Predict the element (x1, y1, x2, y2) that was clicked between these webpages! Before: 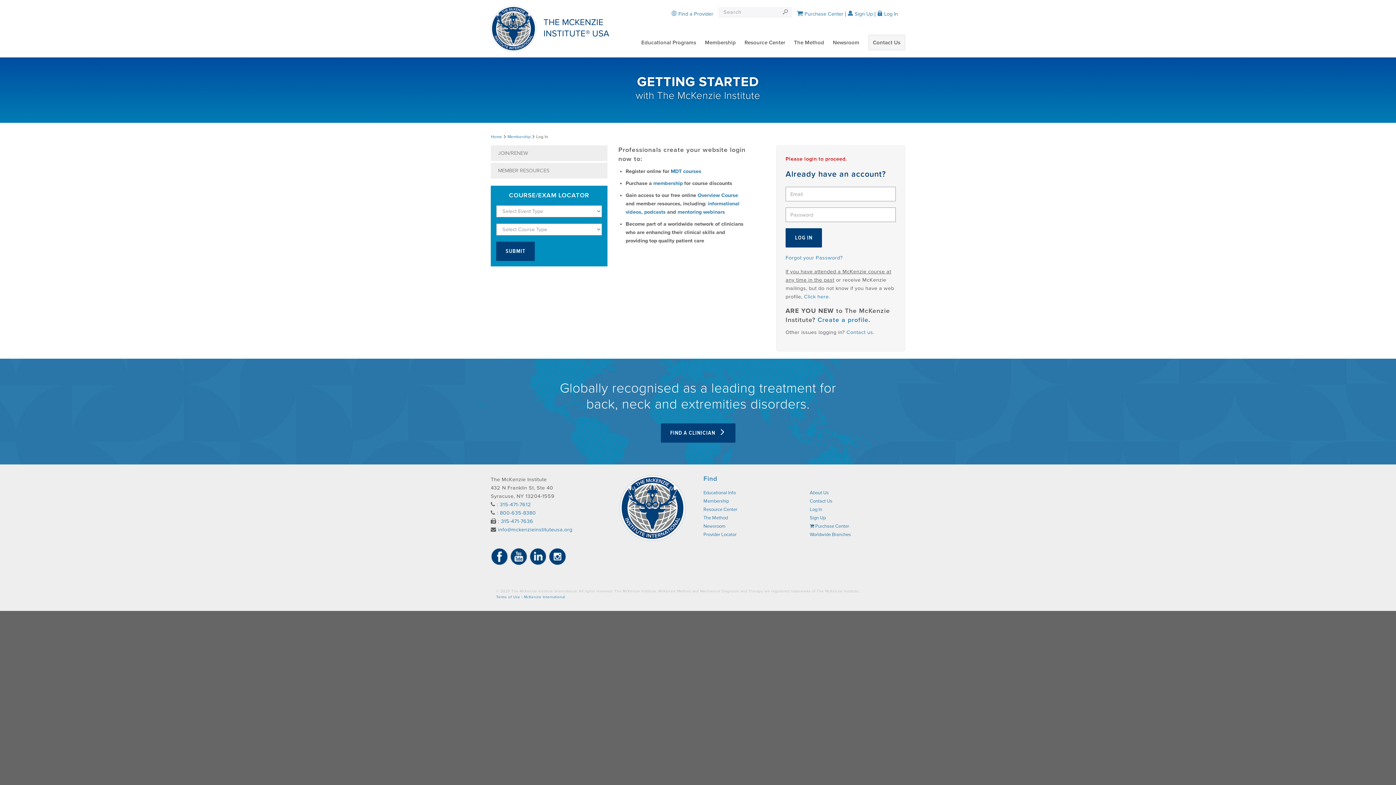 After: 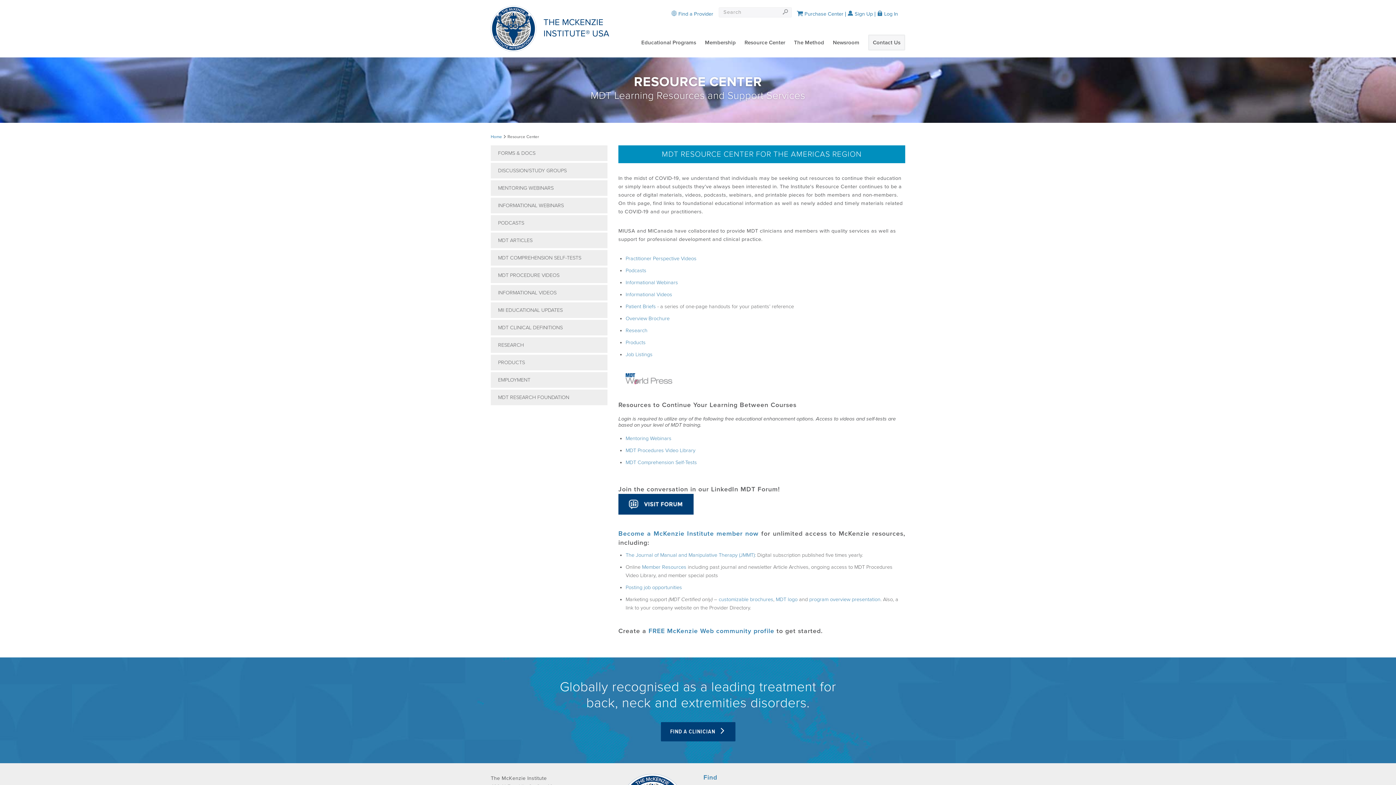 Action: label: Resource Center bbox: (744, 35, 785, 49)